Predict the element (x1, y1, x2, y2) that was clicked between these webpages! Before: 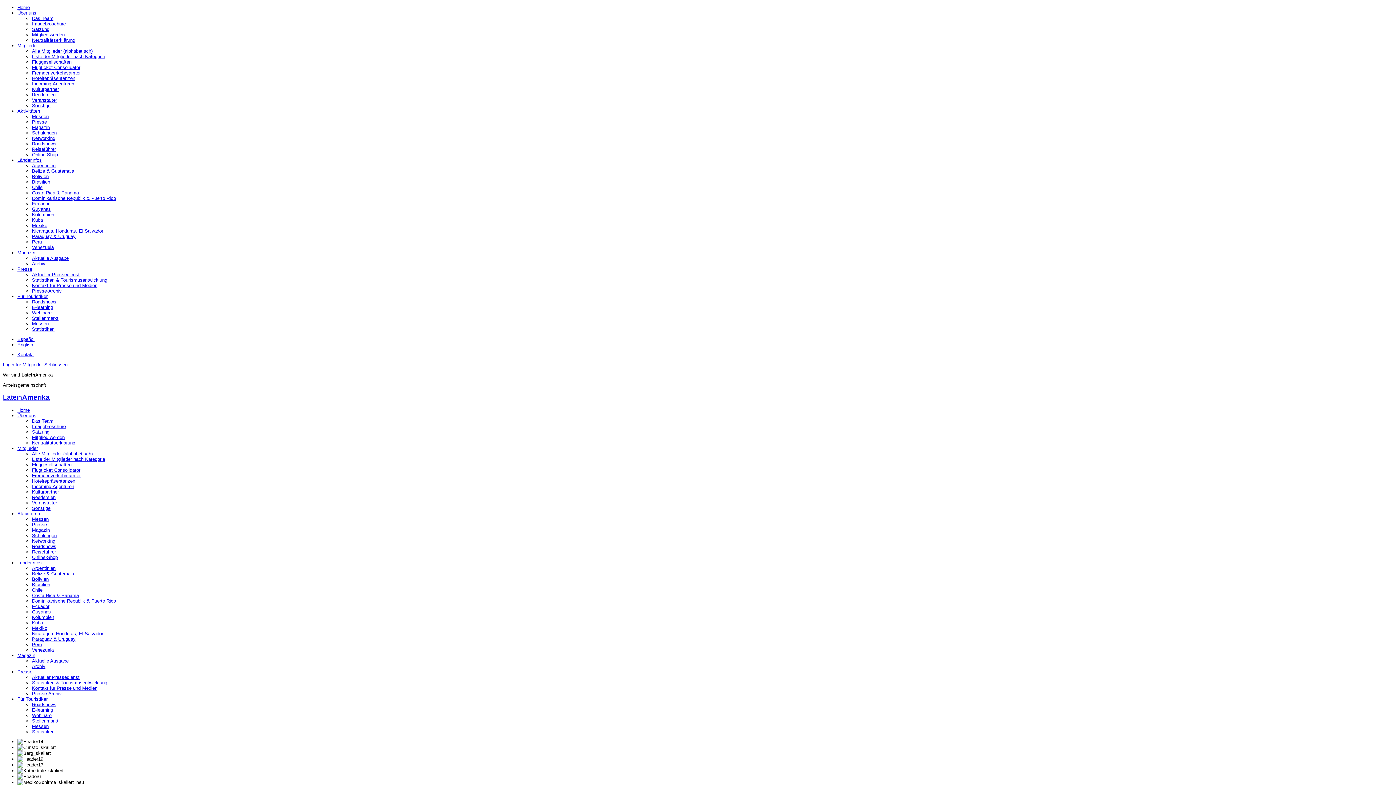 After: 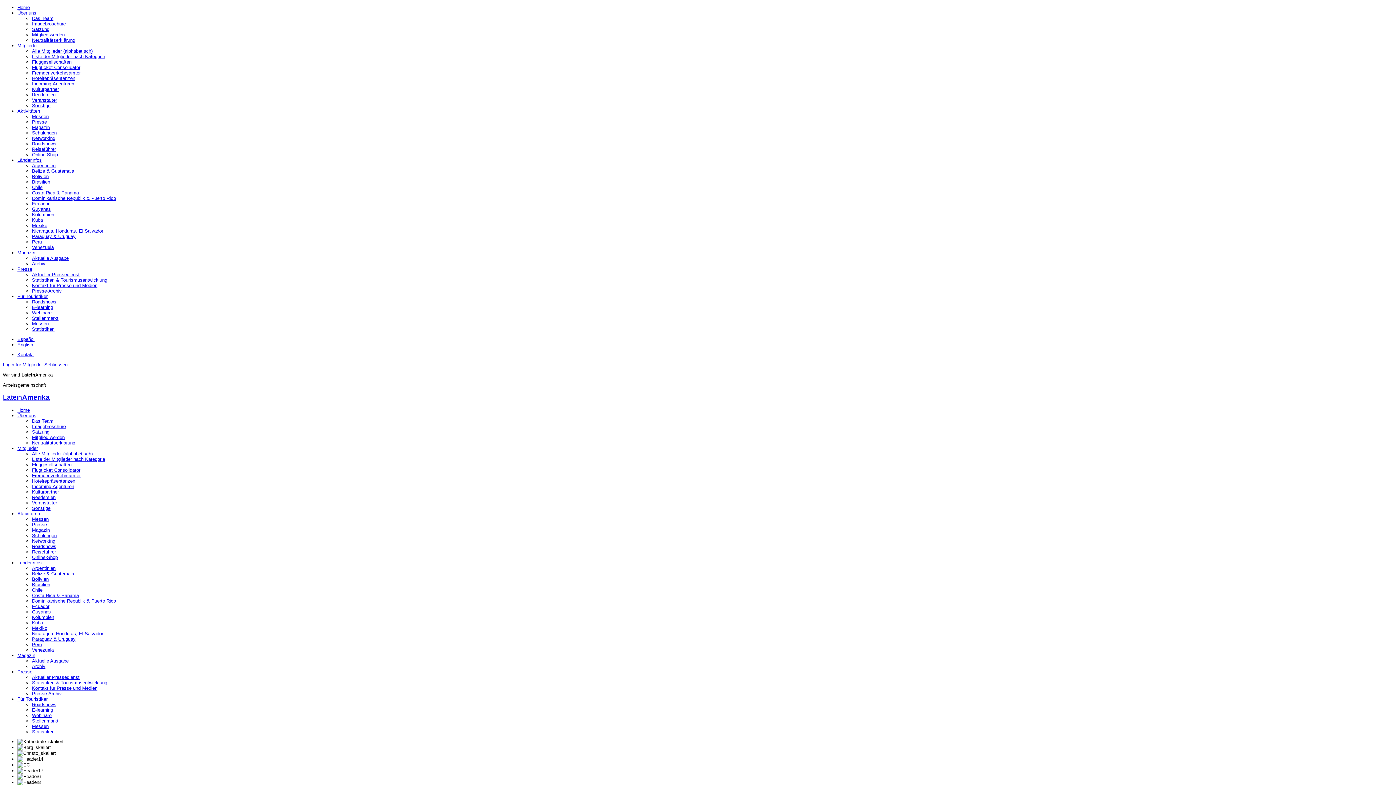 Action: bbox: (32, 680, 107, 685) label: Statistiken & Tourismusentwicklung